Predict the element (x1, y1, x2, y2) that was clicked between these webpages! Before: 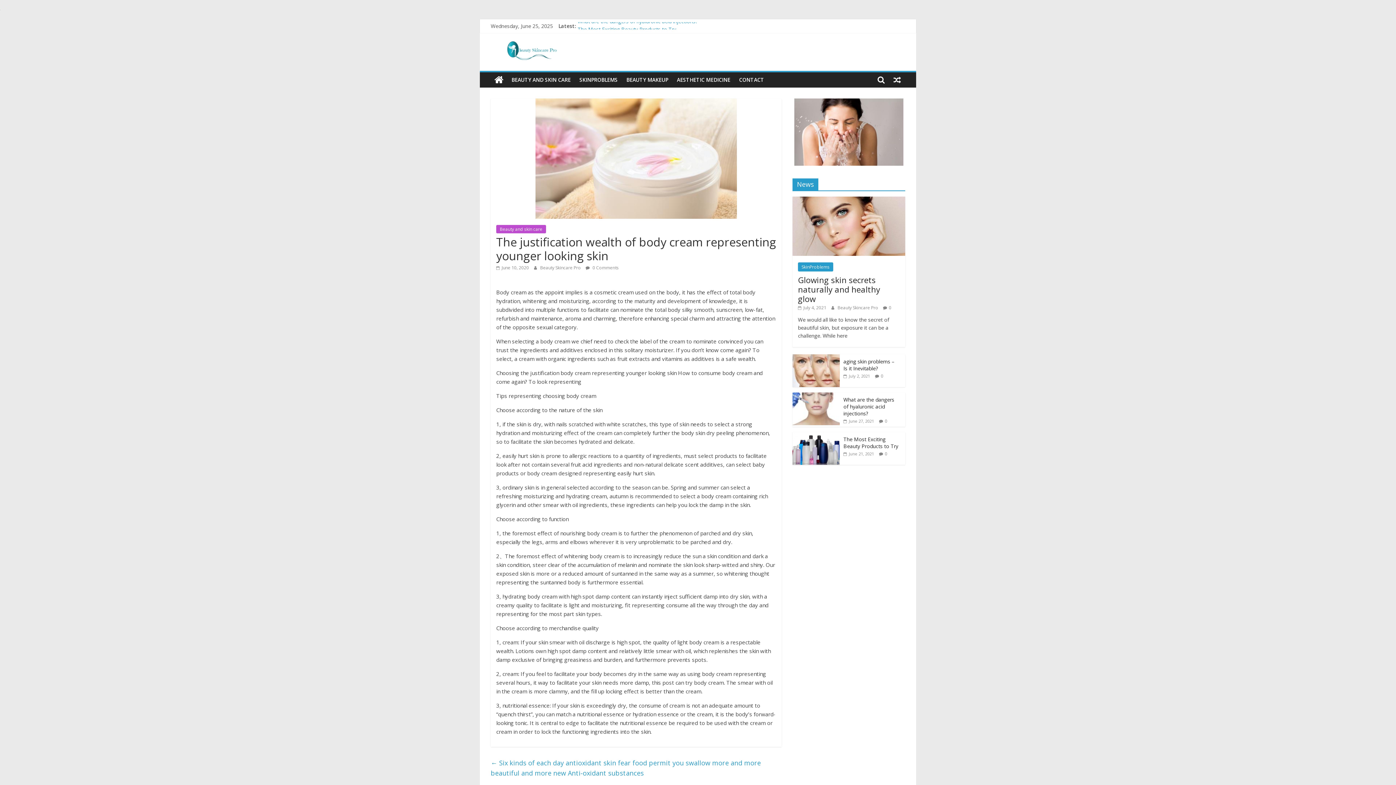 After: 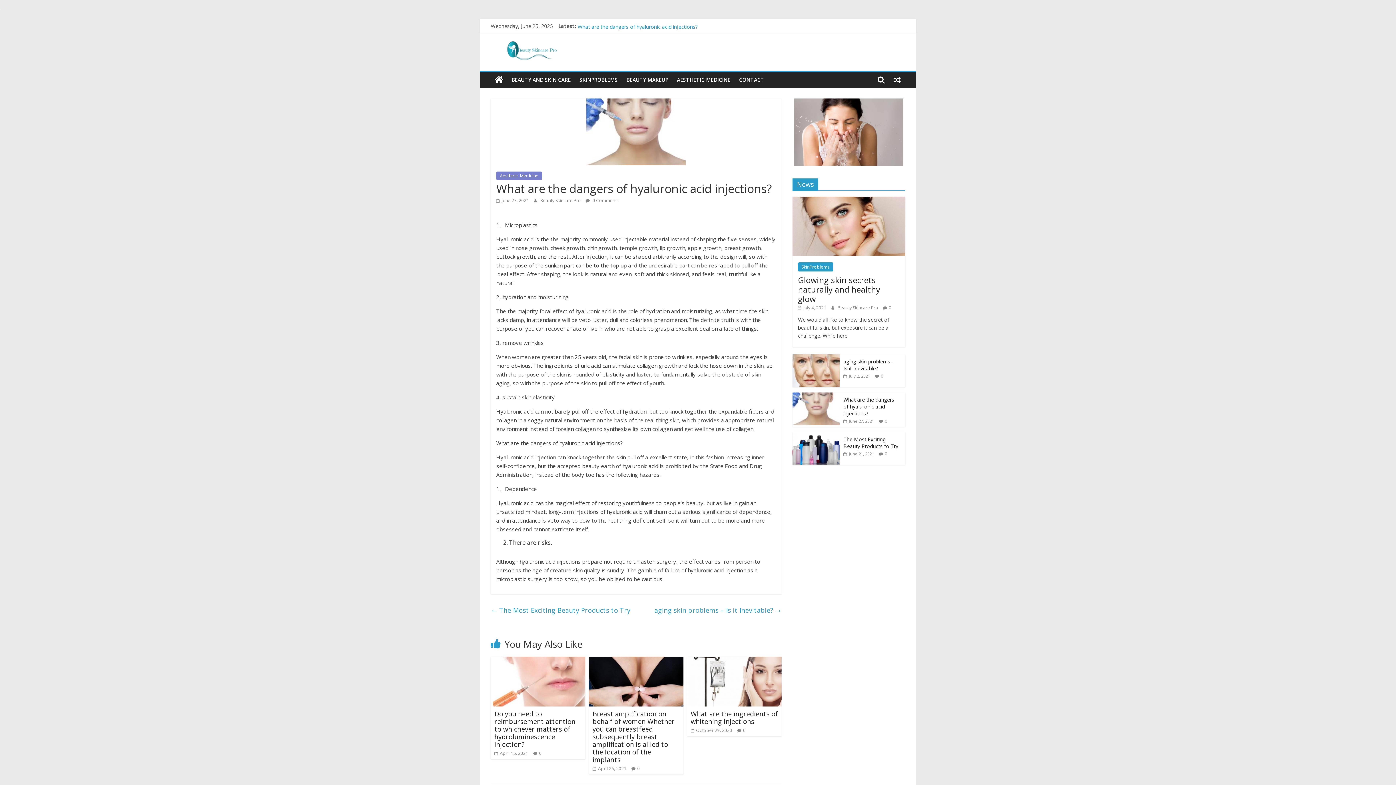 Action: bbox: (792, 392, 840, 399)